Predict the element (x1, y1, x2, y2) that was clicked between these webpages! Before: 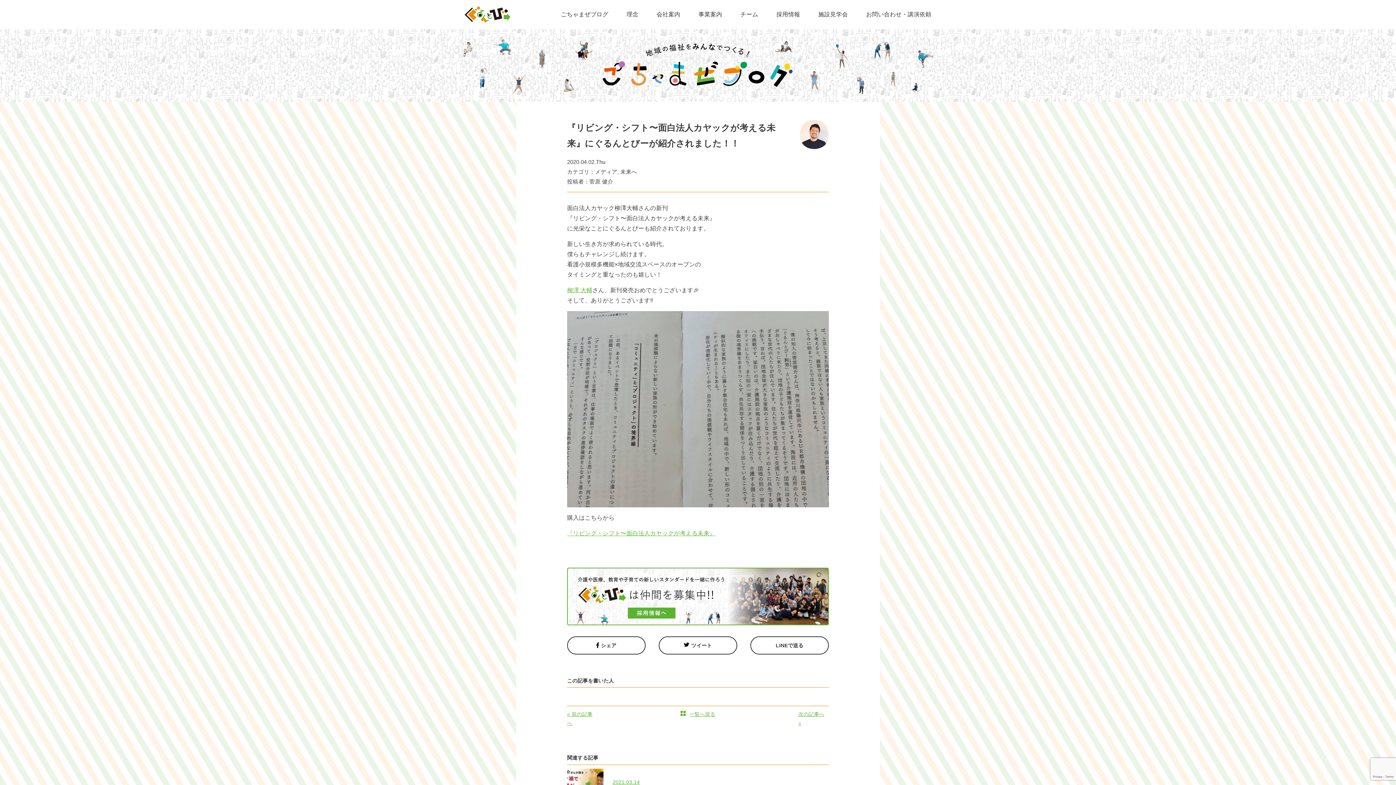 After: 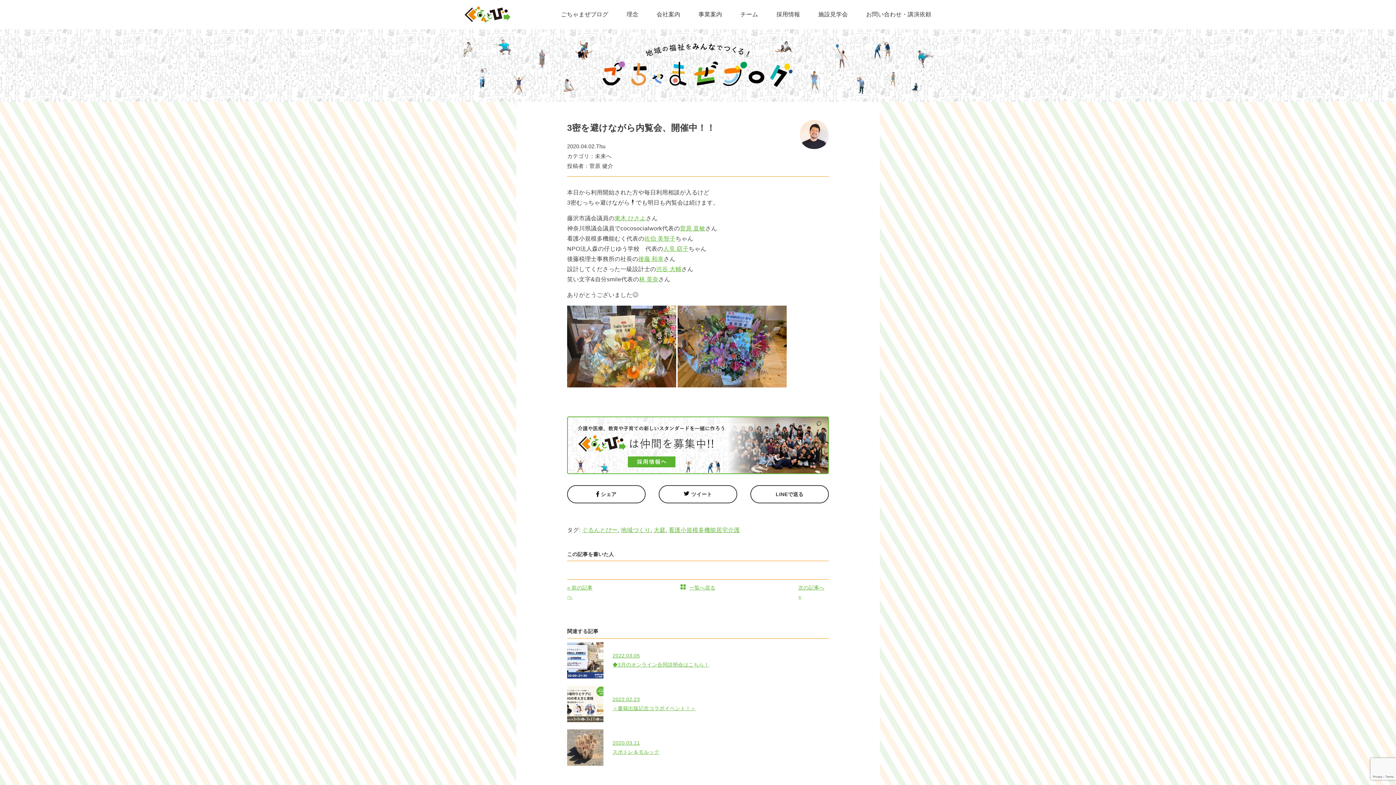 Action: bbox: (798, 710, 829, 728) label: 次の記事へ »